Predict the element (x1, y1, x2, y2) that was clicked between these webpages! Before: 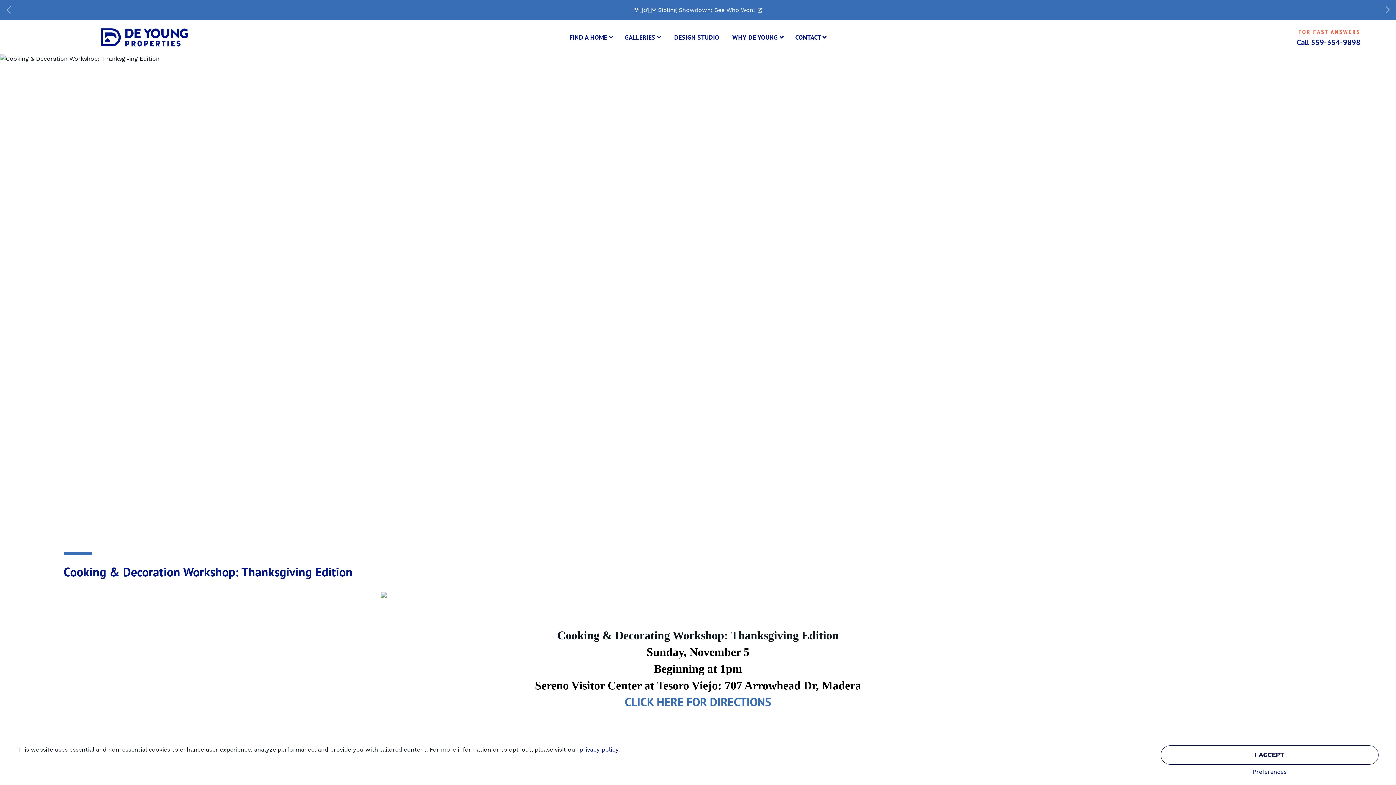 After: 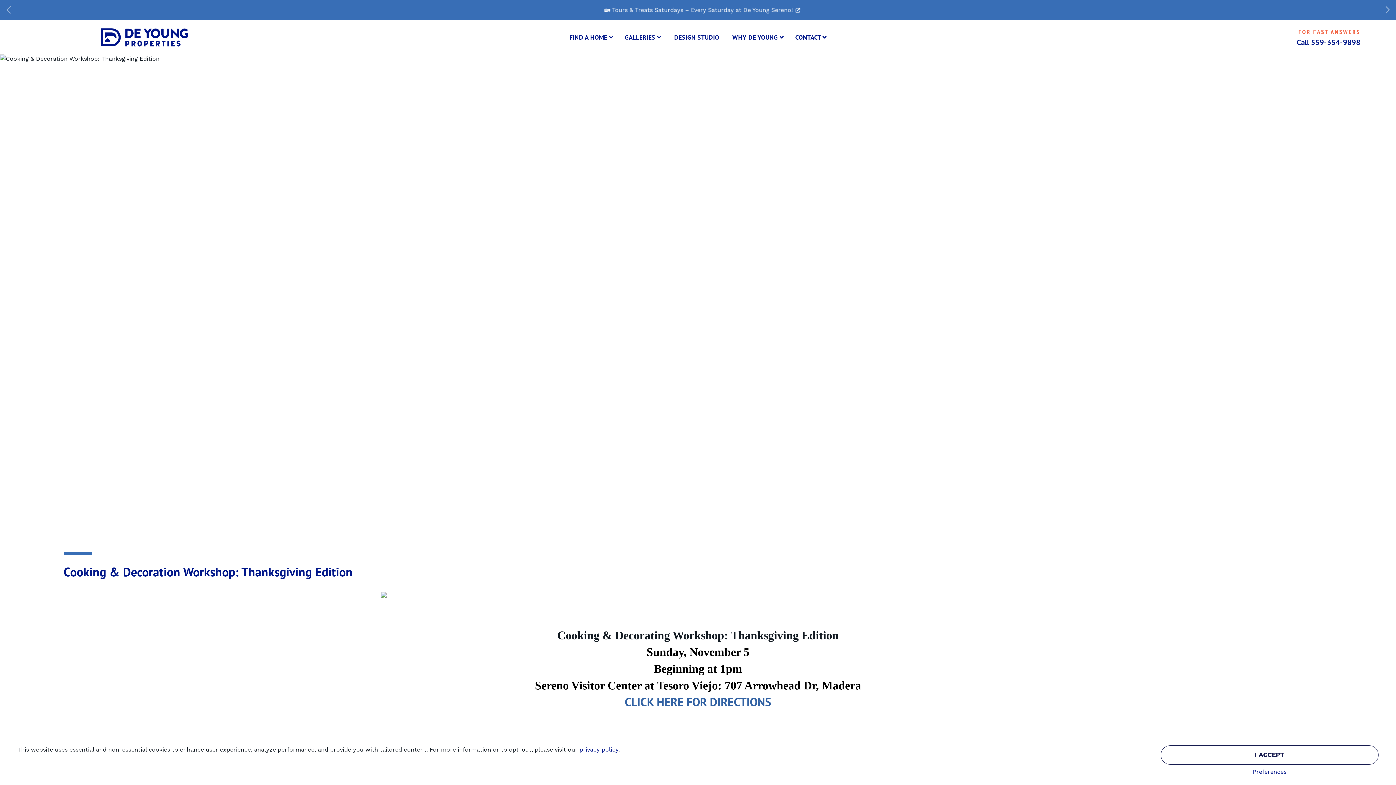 Action: bbox: (624, 694, 771, 709) label: CLICK HERE FOR DIRECTIONS